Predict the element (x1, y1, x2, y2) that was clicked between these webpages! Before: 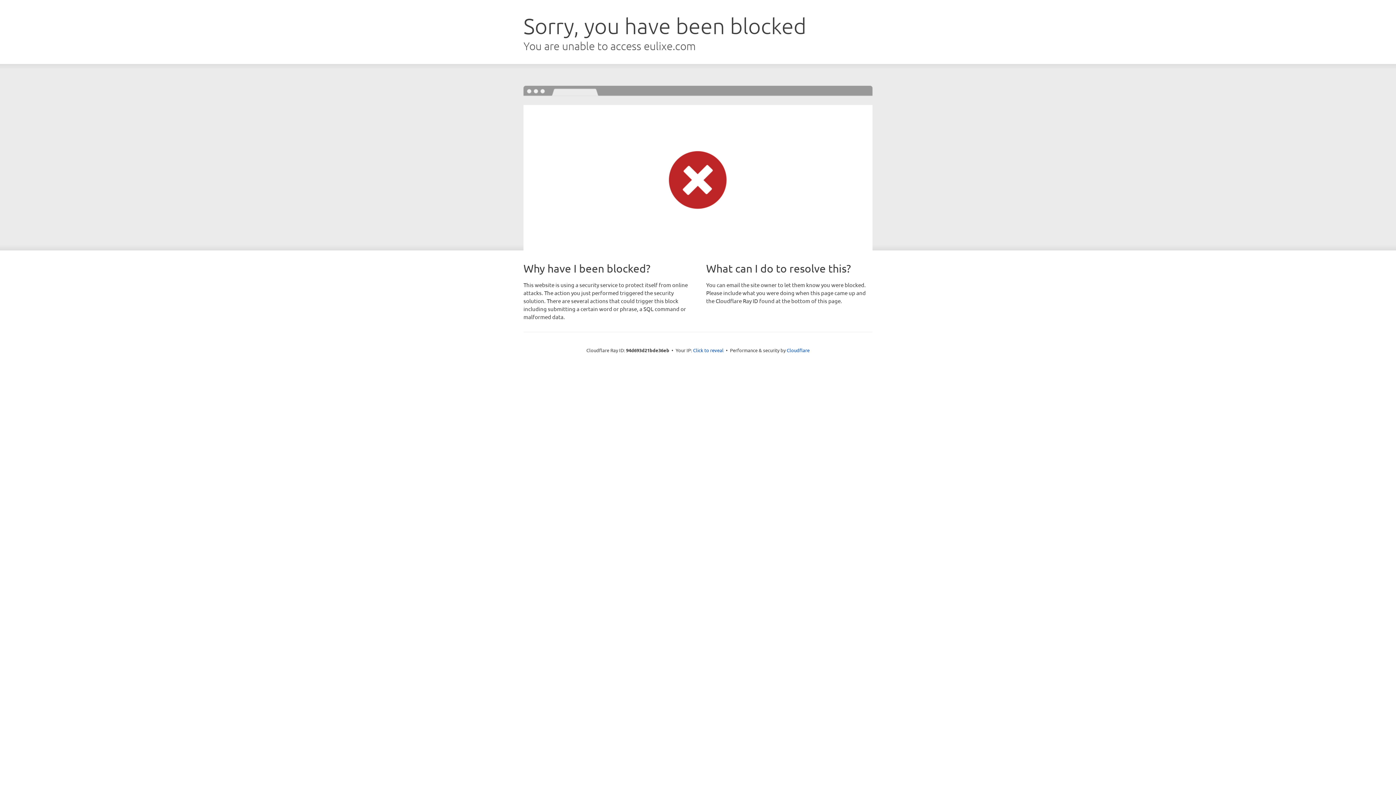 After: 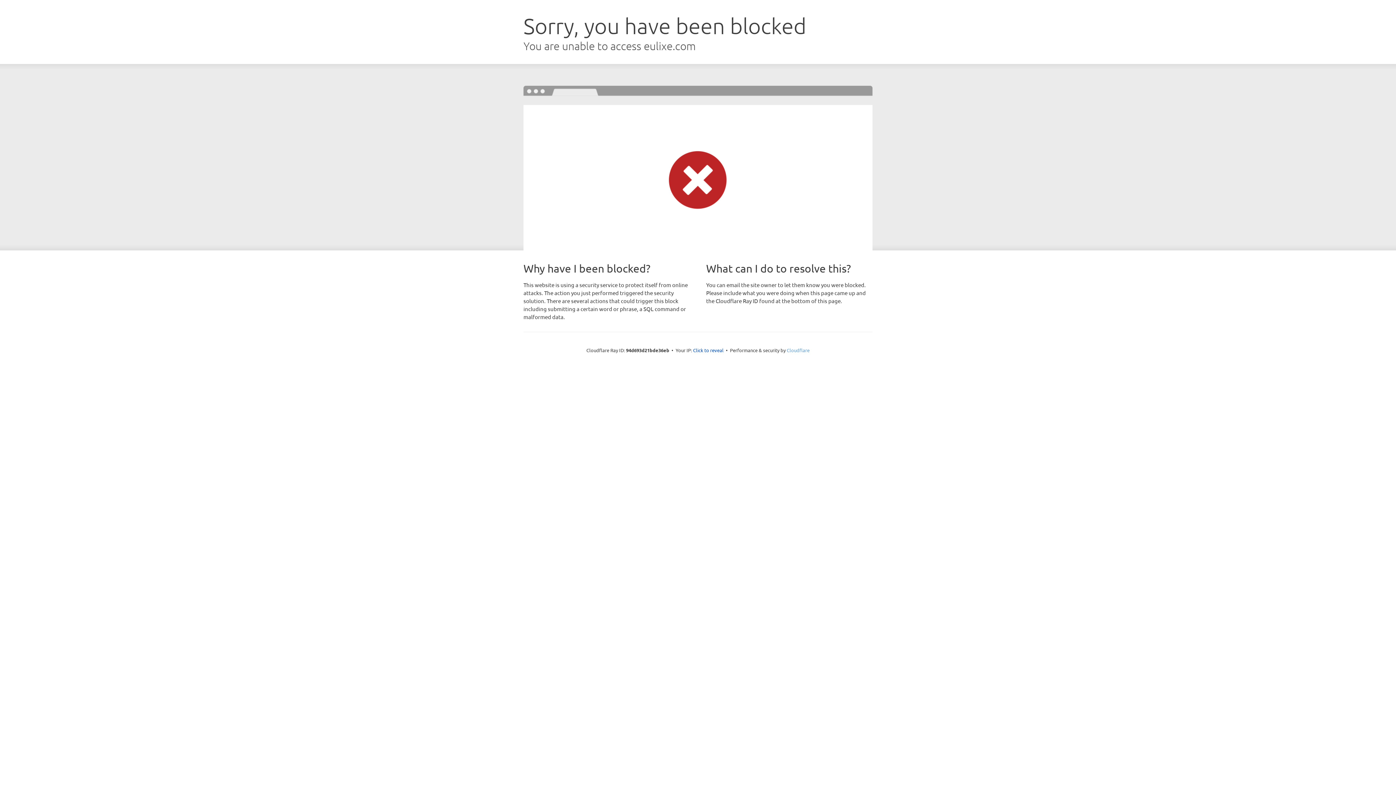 Action: bbox: (786, 347, 809, 353) label: Cloudflare